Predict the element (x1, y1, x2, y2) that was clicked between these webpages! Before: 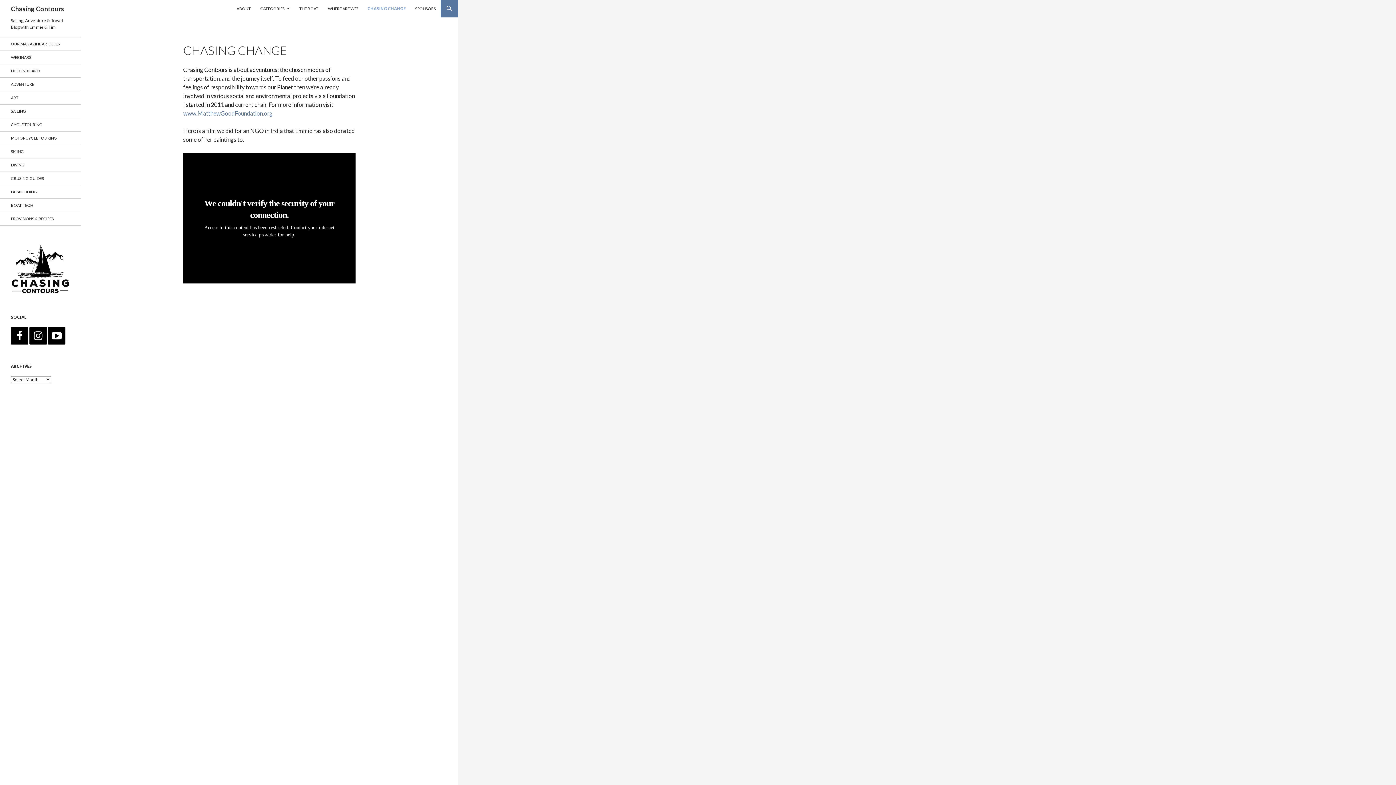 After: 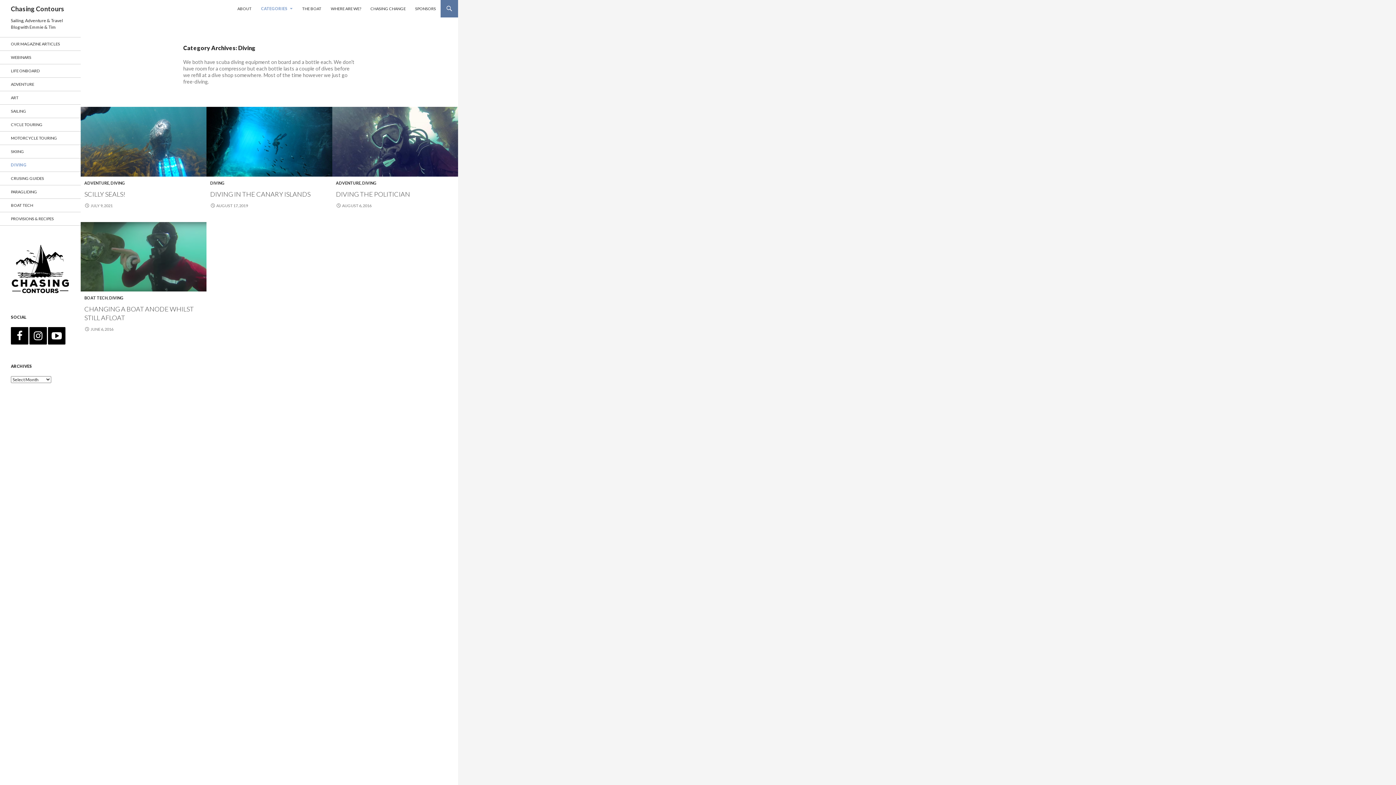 Action: bbox: (0, 158, 80, 171) label: DIVING